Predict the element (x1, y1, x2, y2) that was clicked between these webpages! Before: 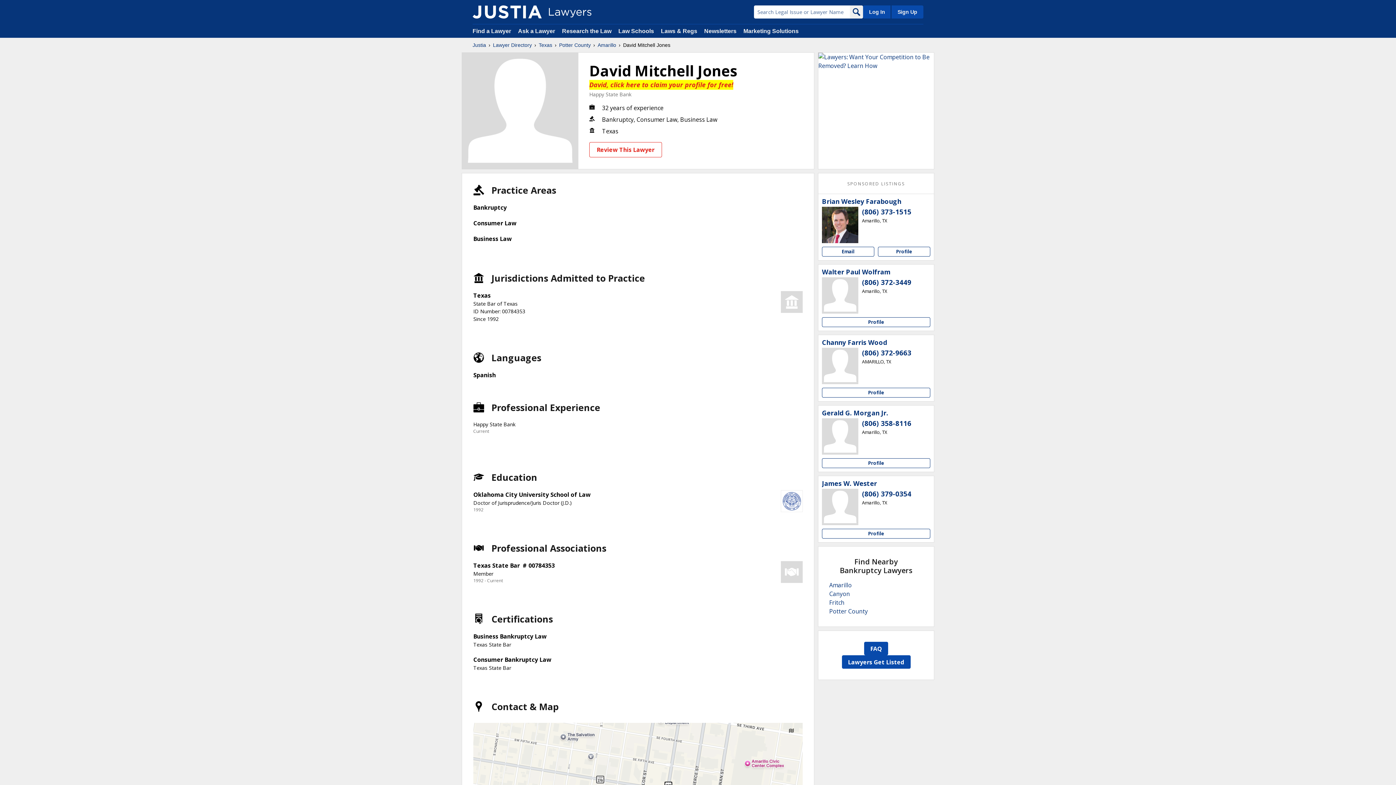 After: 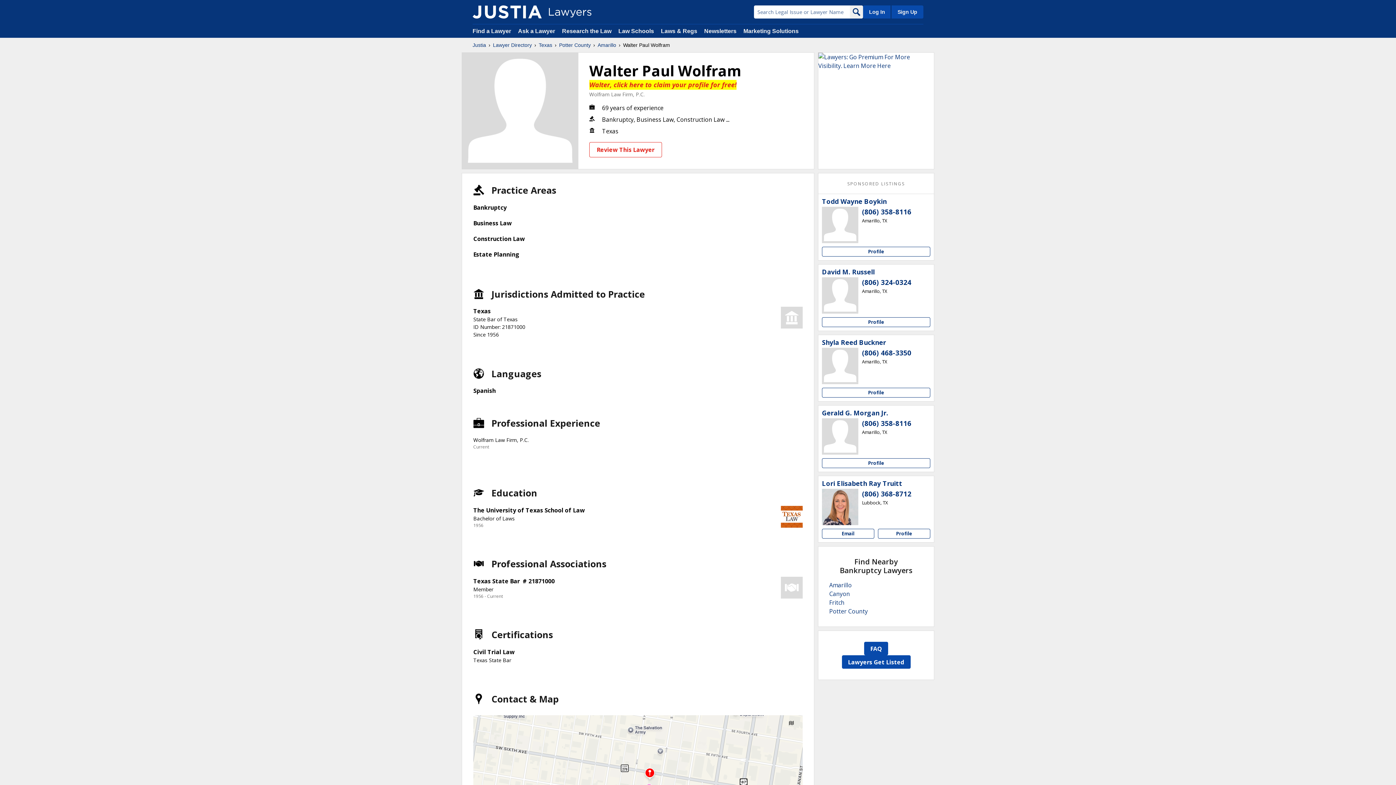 Action: bbox: (822, 317, 930, 327) label: Walter Paul Wolfram profile